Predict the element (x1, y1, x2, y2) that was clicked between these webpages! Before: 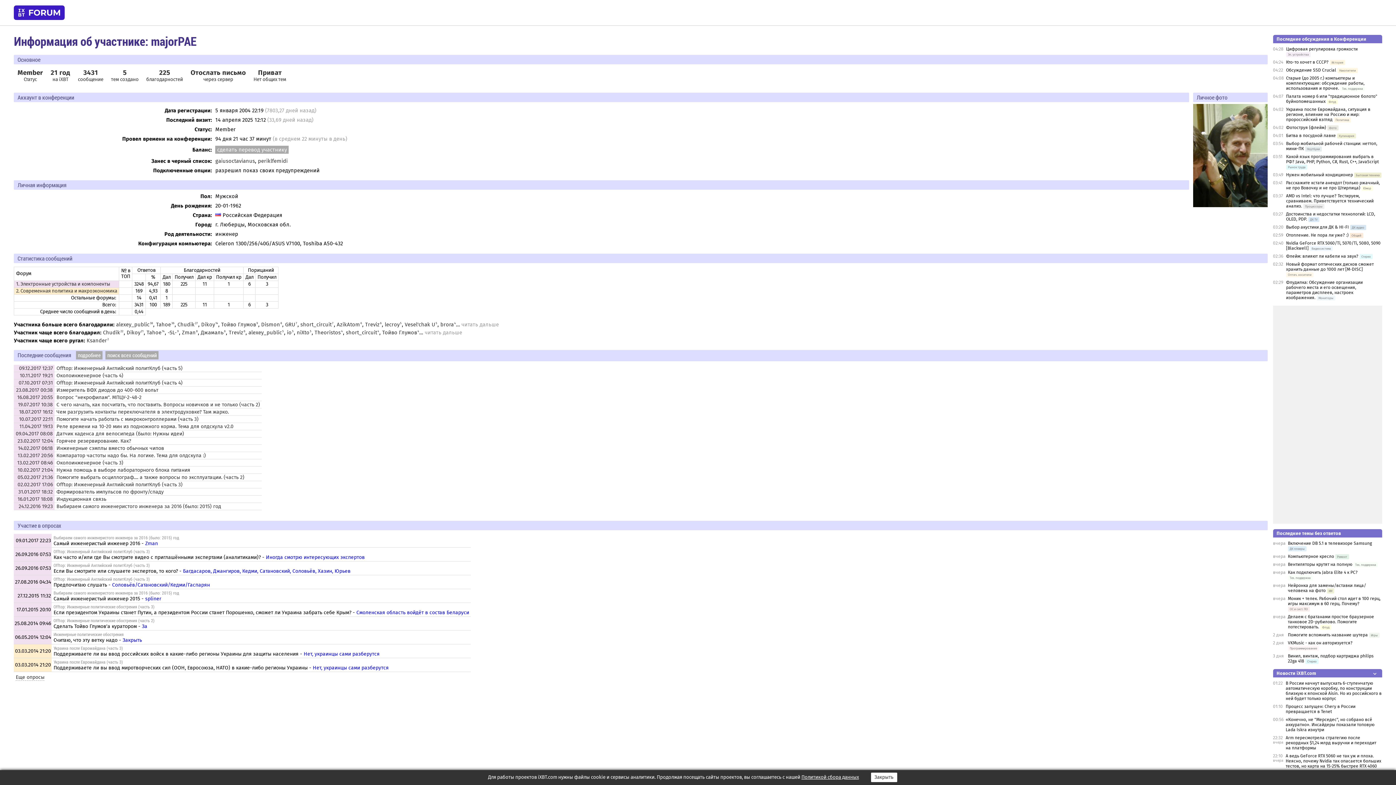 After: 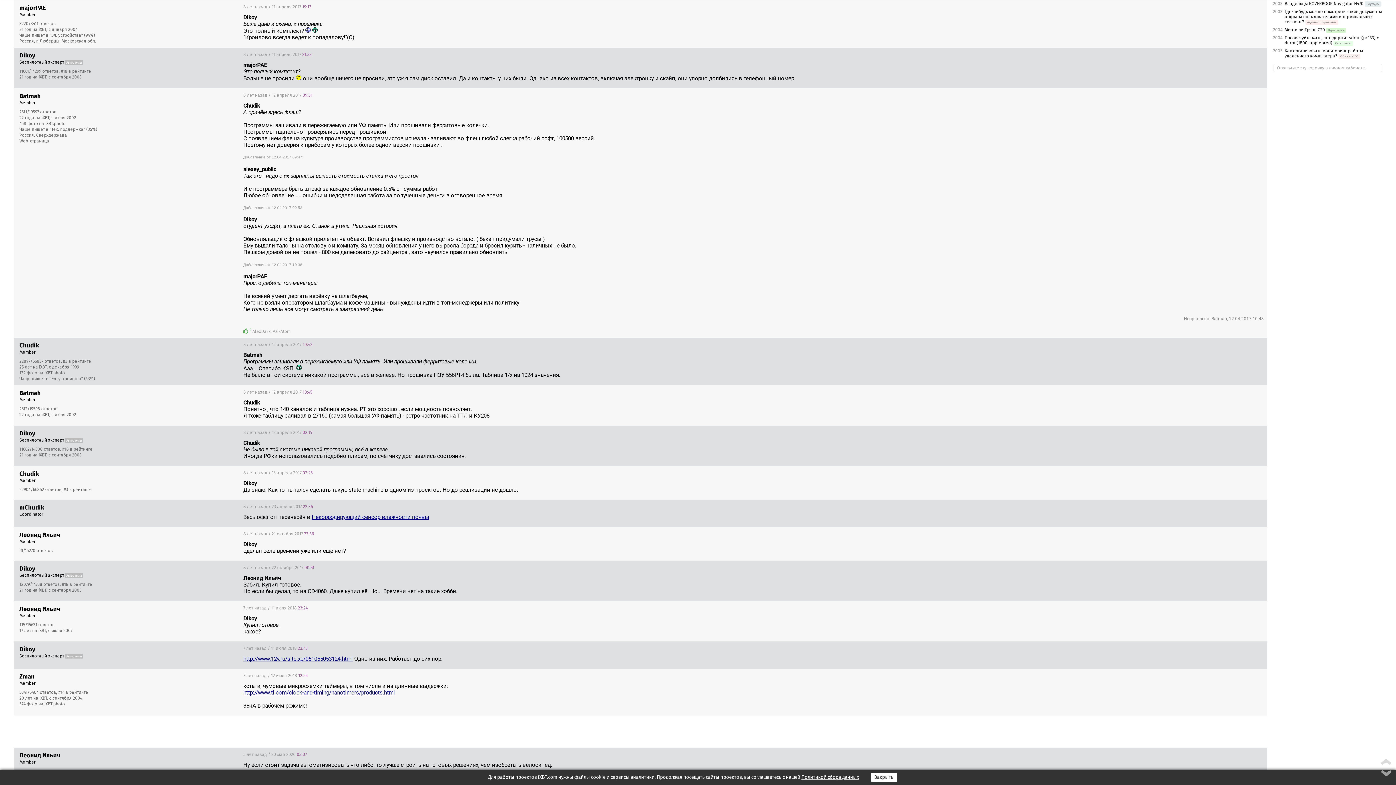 Action: label: 11.04.2017 19:13 bbox: (19, 423, 52, 429)